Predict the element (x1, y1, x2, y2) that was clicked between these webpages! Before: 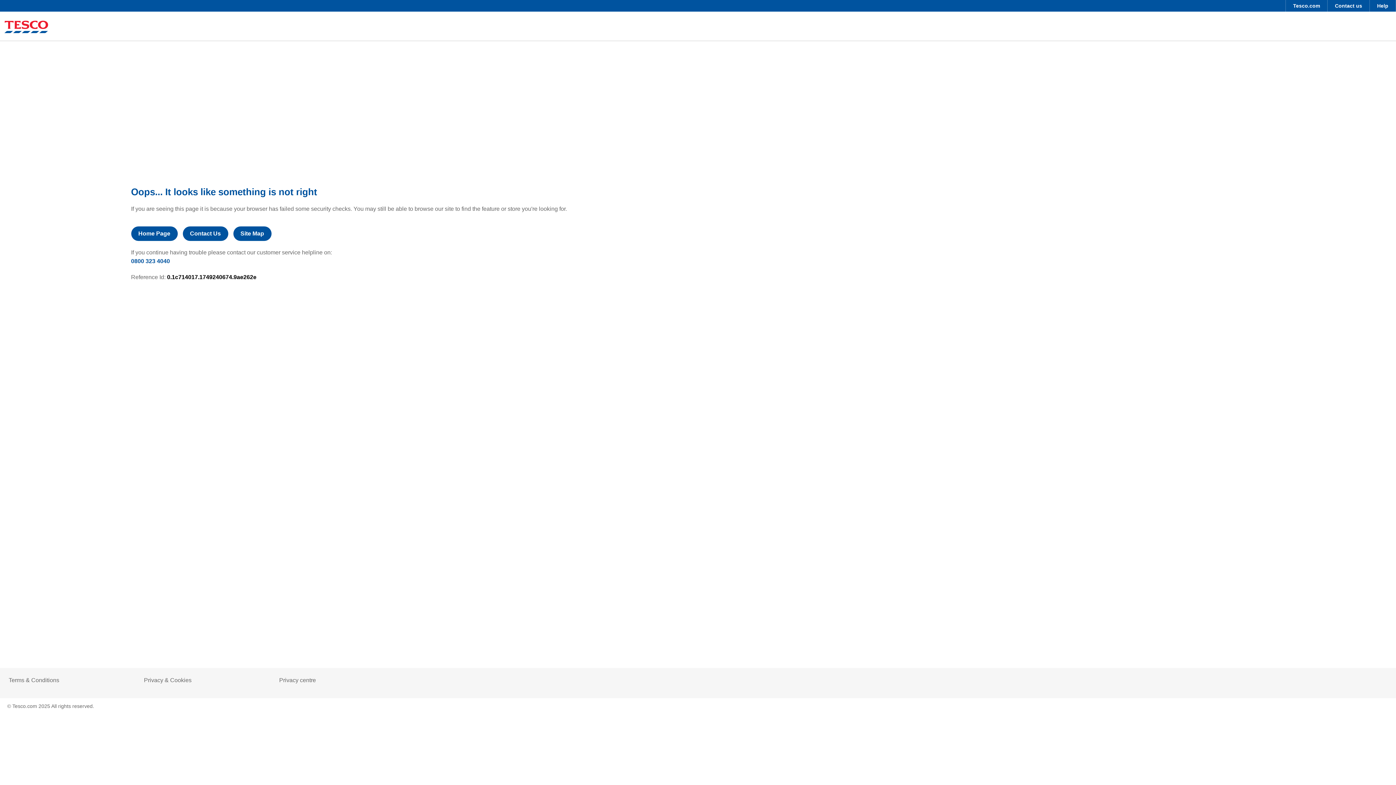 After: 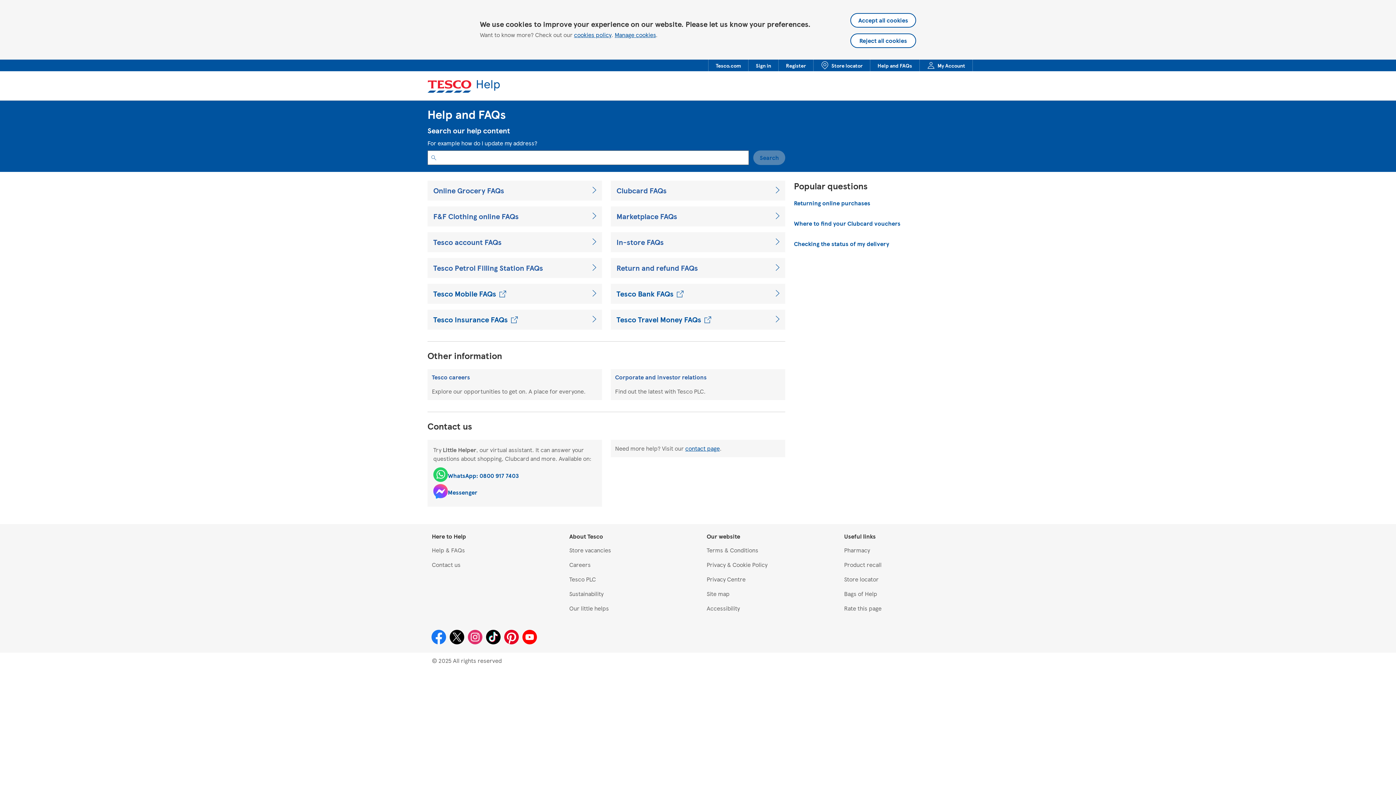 Action: label: Help bbox: (1370, 0, 1396, 11)